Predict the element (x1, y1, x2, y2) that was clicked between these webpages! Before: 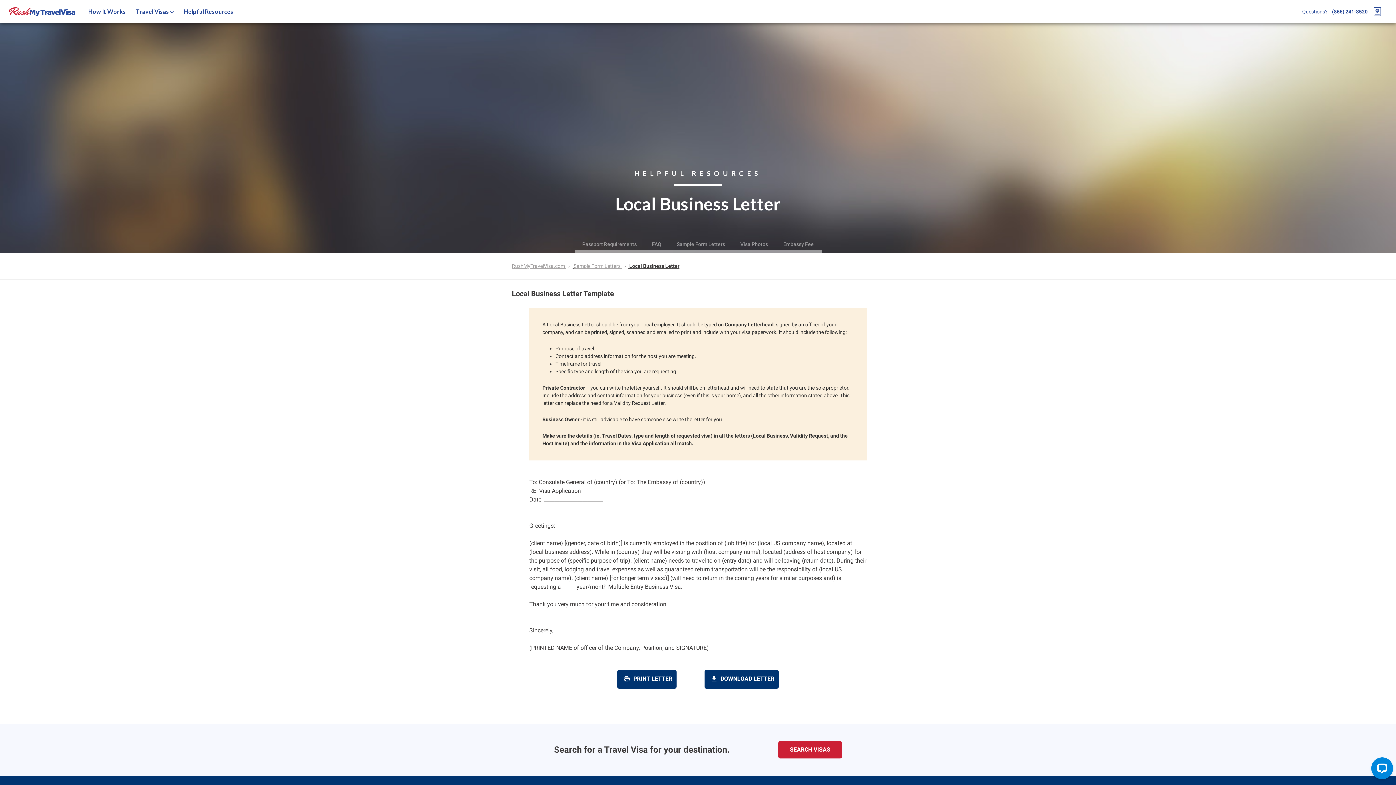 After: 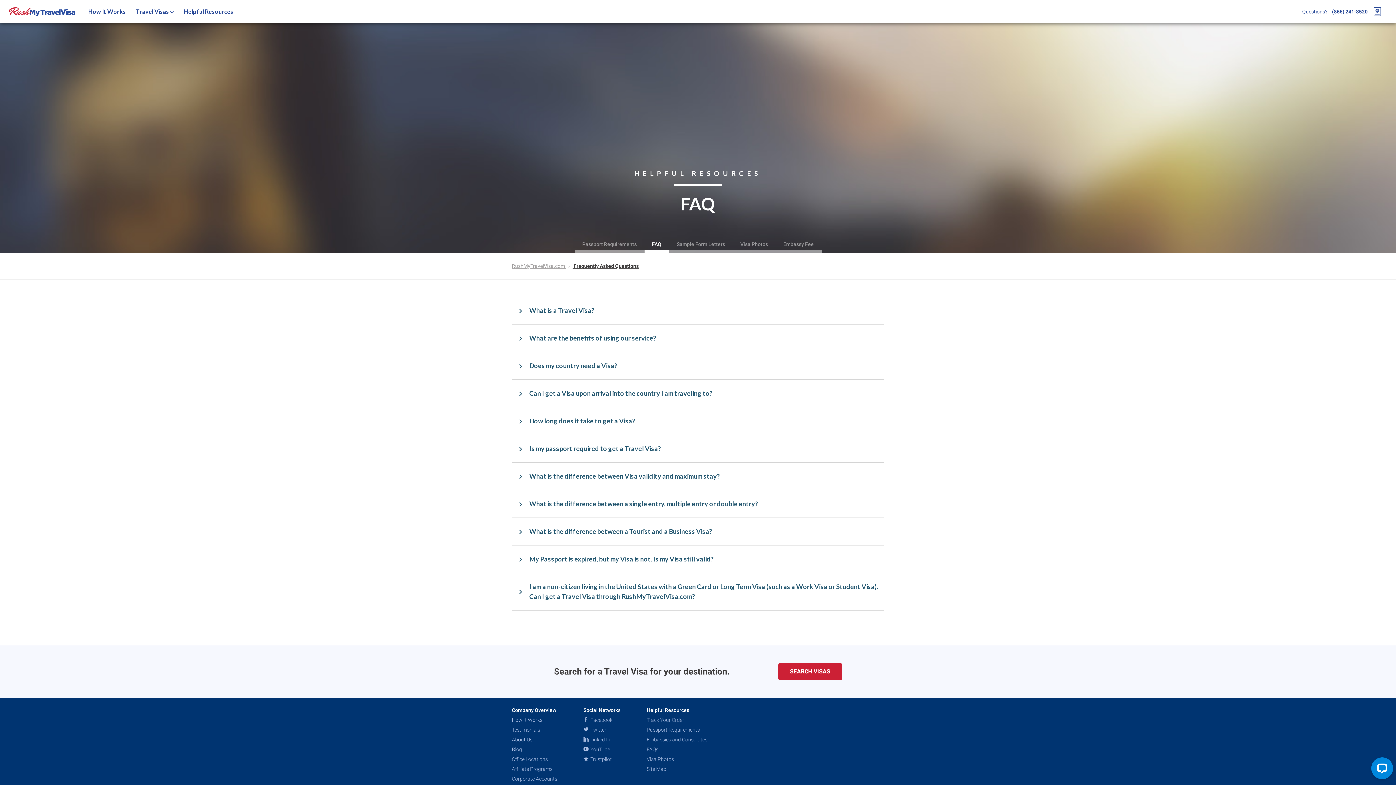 Action: bbox: (644, 238, 669, 253) label: FAQ